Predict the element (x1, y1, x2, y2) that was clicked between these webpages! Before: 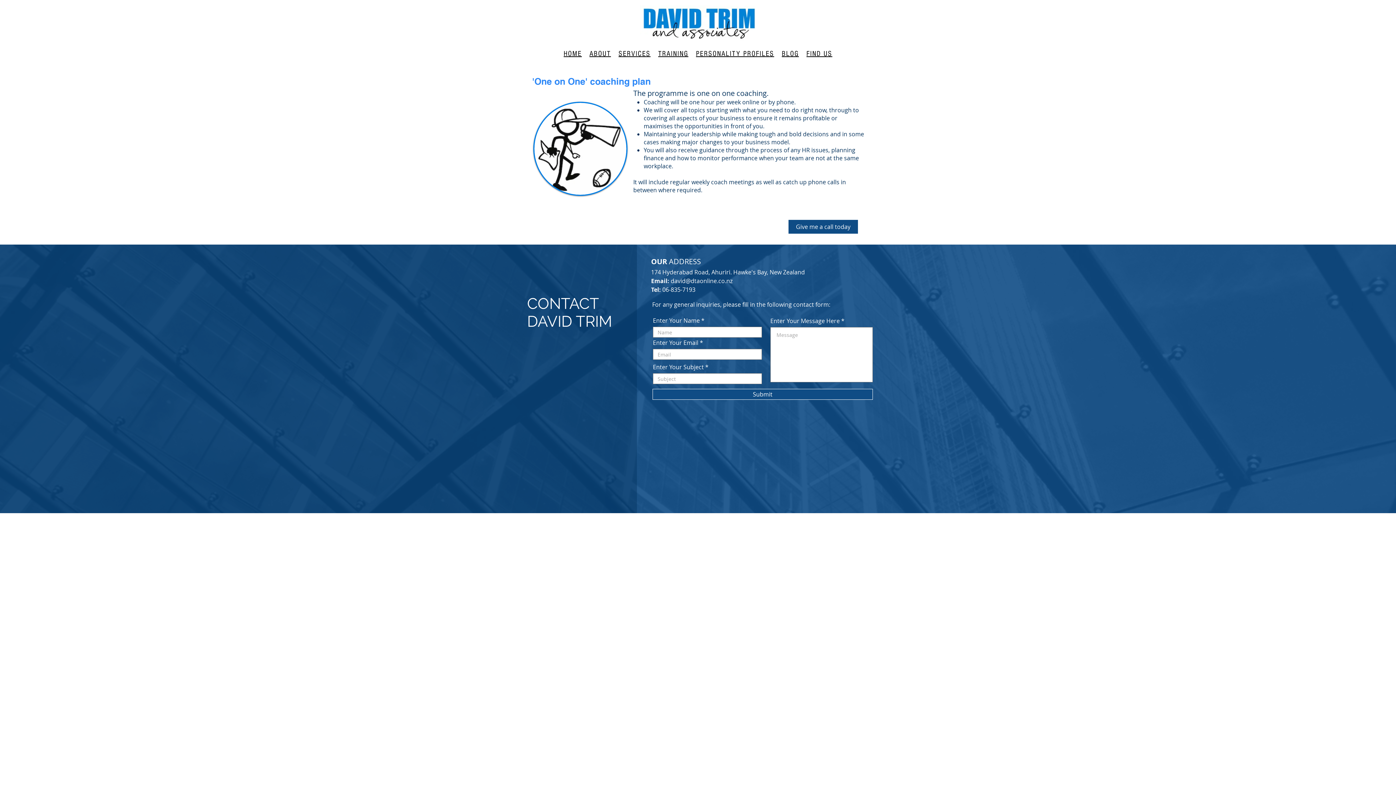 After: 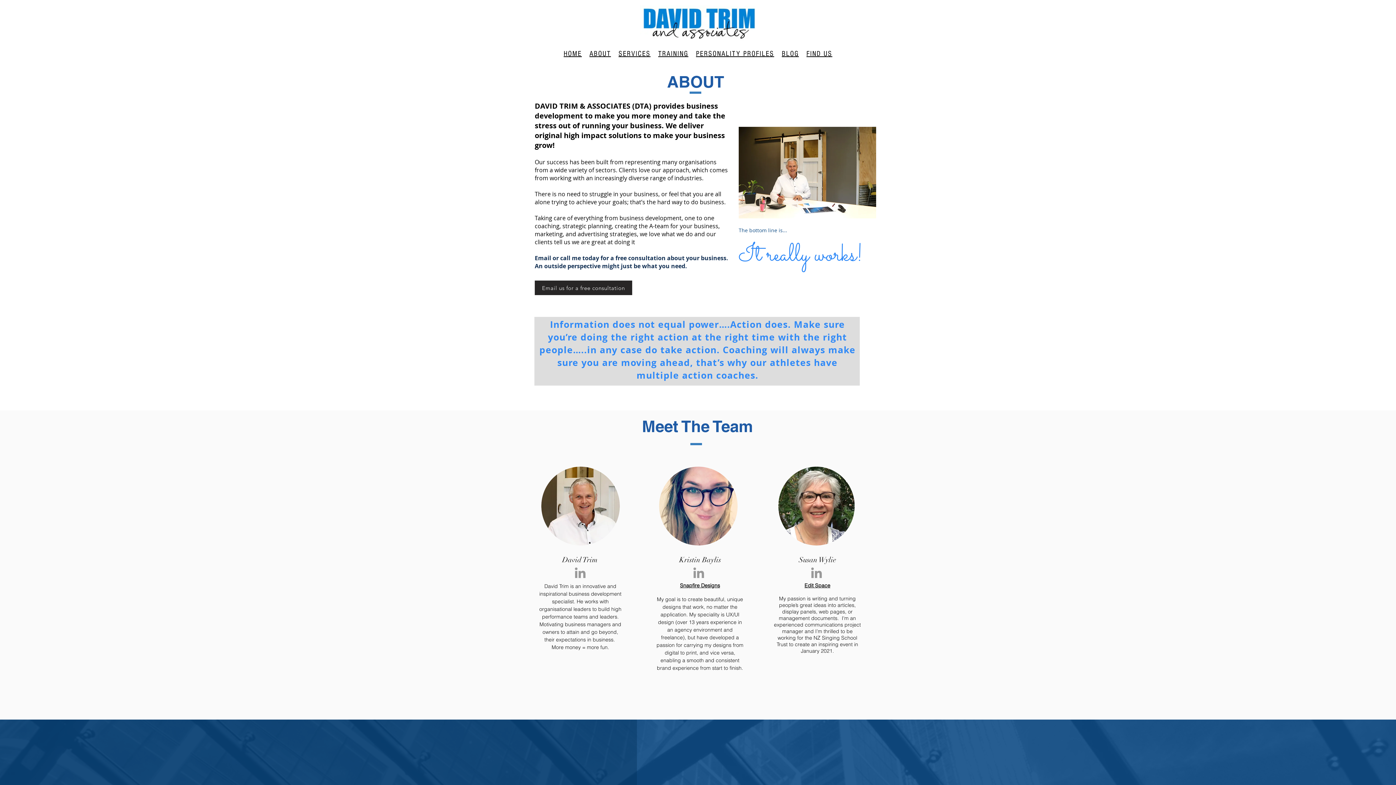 Action: label: ABOUT bbox: (589, 49, 611, 57)